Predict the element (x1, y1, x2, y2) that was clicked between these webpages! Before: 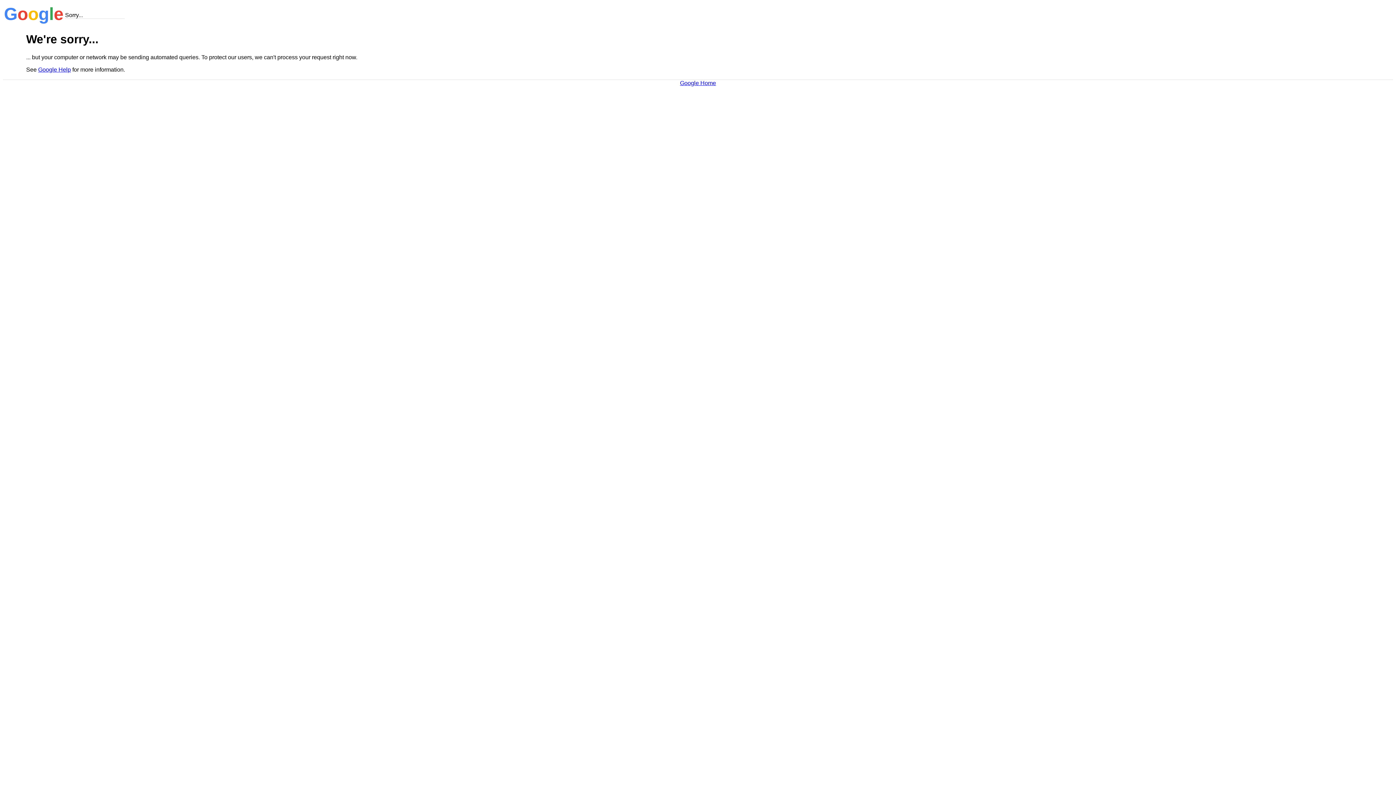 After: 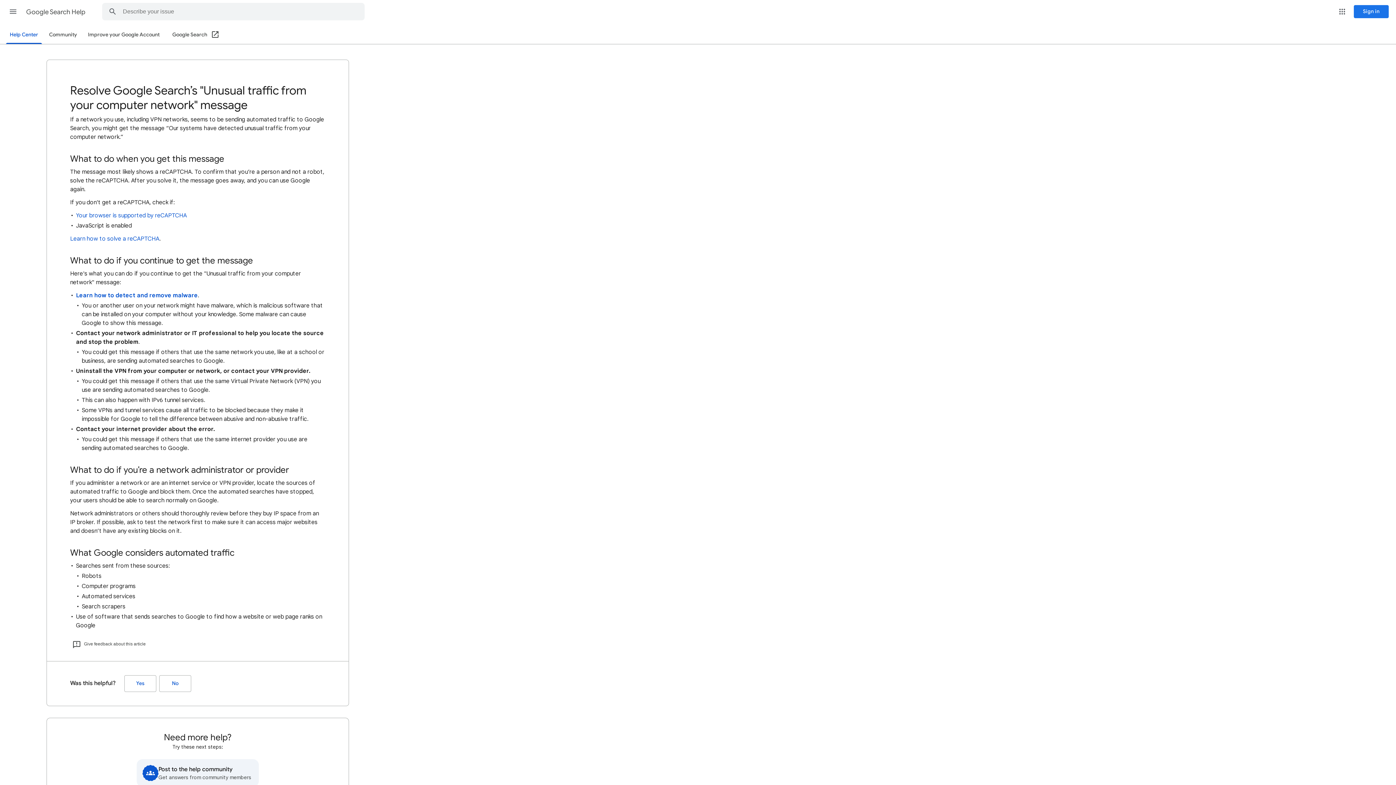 Action: label: Google Help bbox: (38, 66, 70, 72)